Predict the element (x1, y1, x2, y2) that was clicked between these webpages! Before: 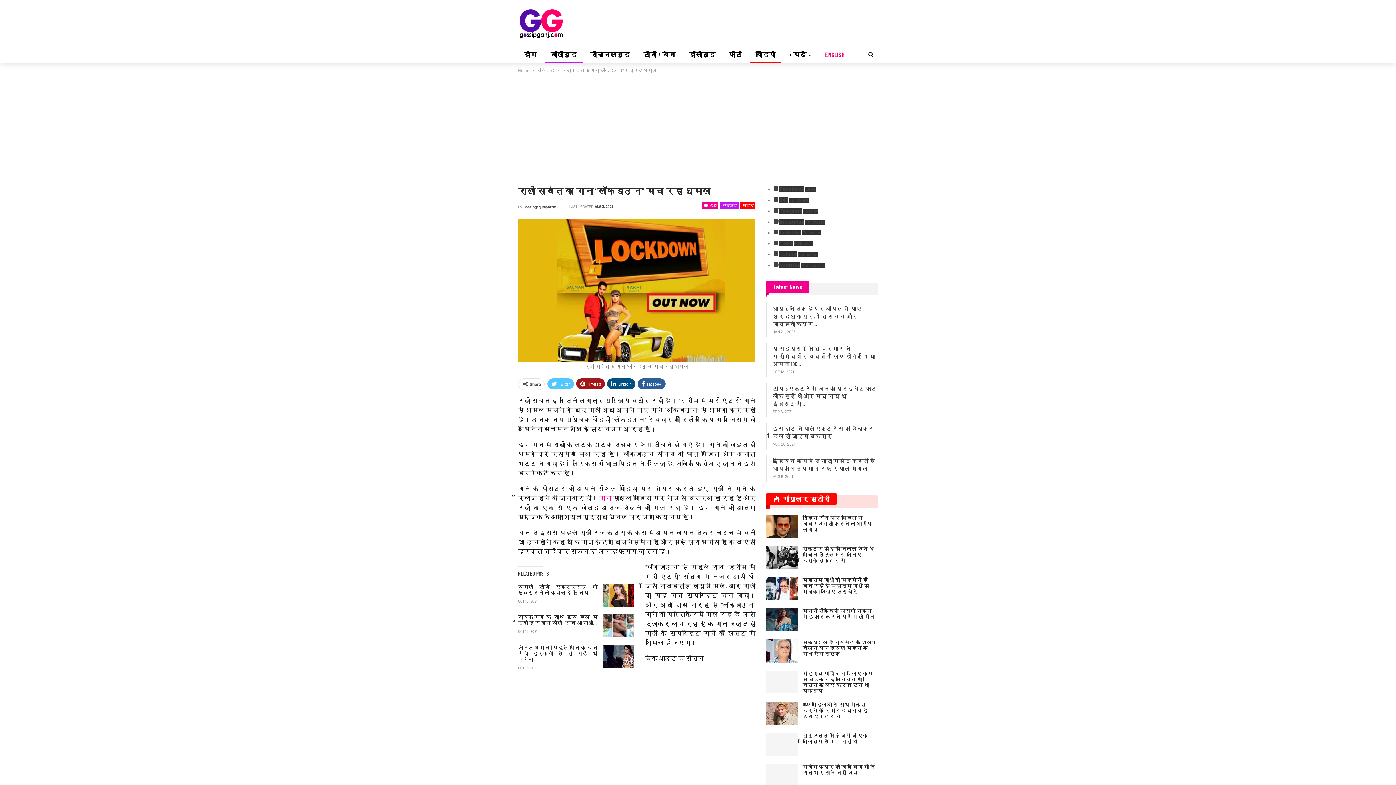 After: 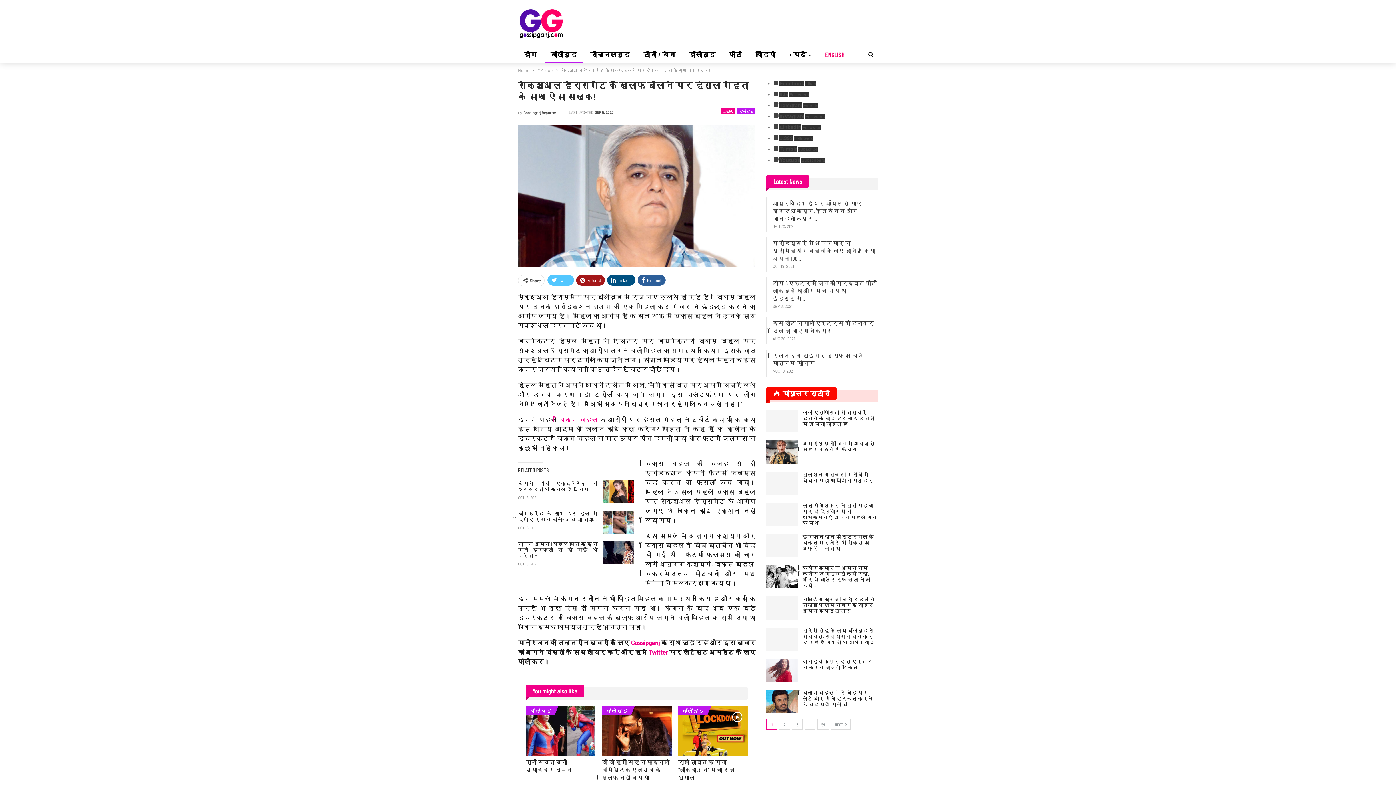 Action: bbox: (766, 639, 797, 662)